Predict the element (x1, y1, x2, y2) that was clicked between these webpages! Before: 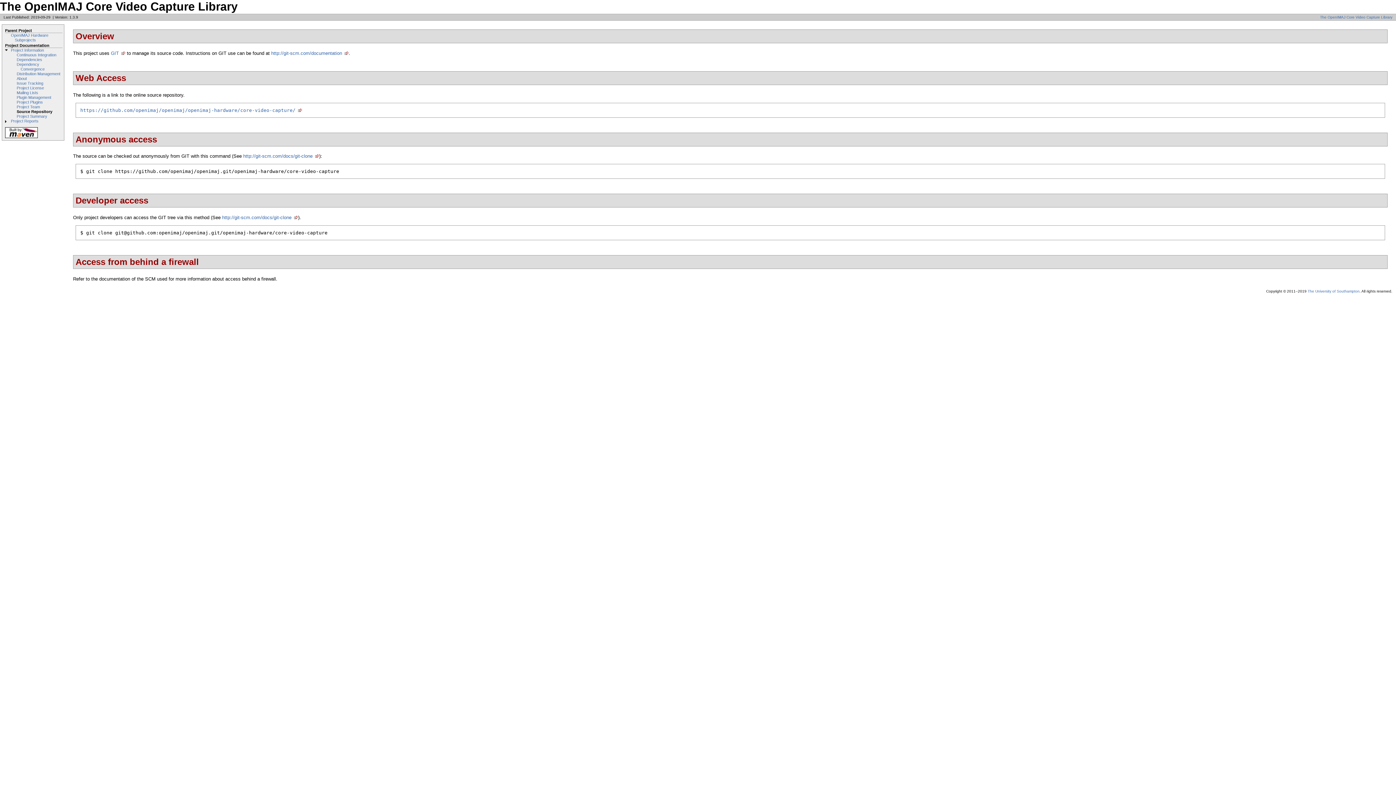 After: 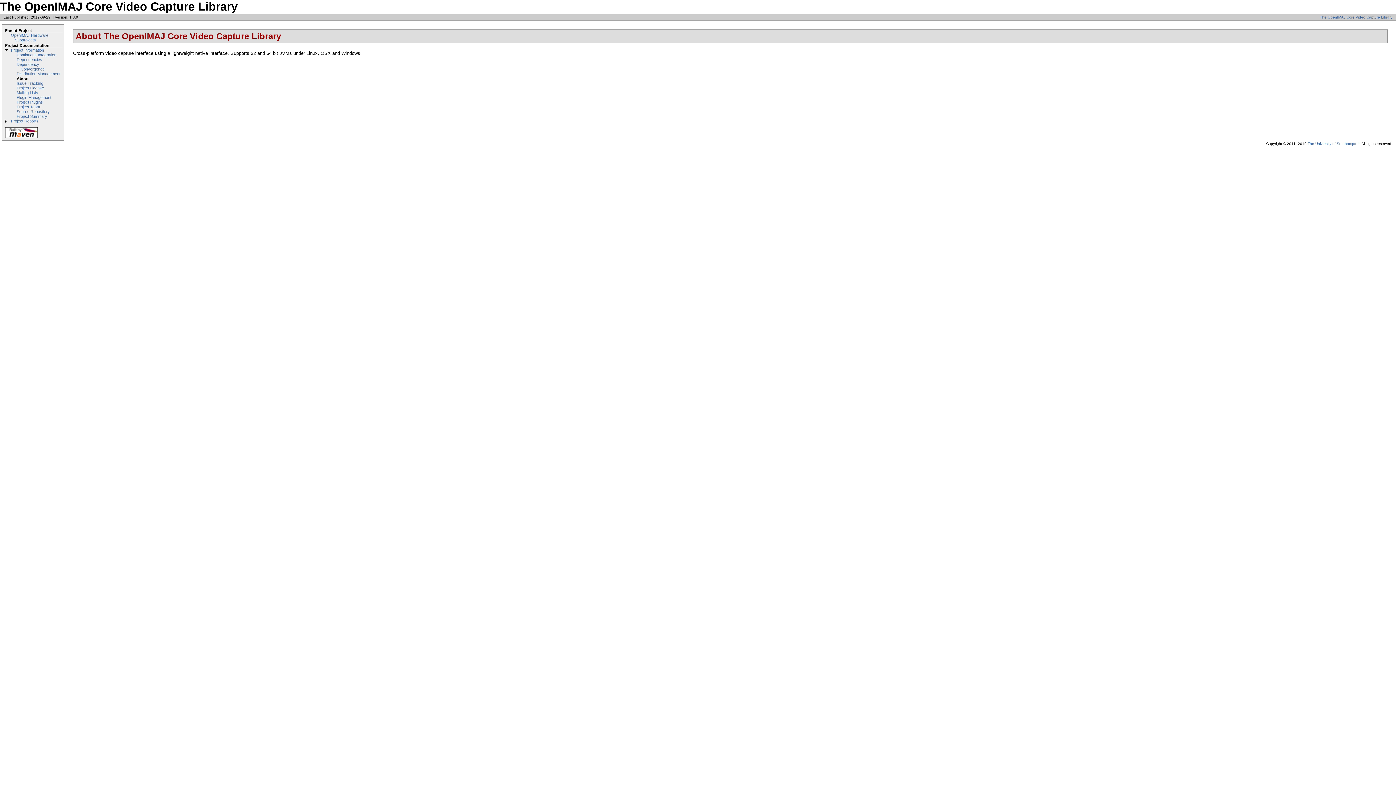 Action: bbox: (1320, 15, 1392, 19) label: The OpenIMAJ Core Video Capture Library